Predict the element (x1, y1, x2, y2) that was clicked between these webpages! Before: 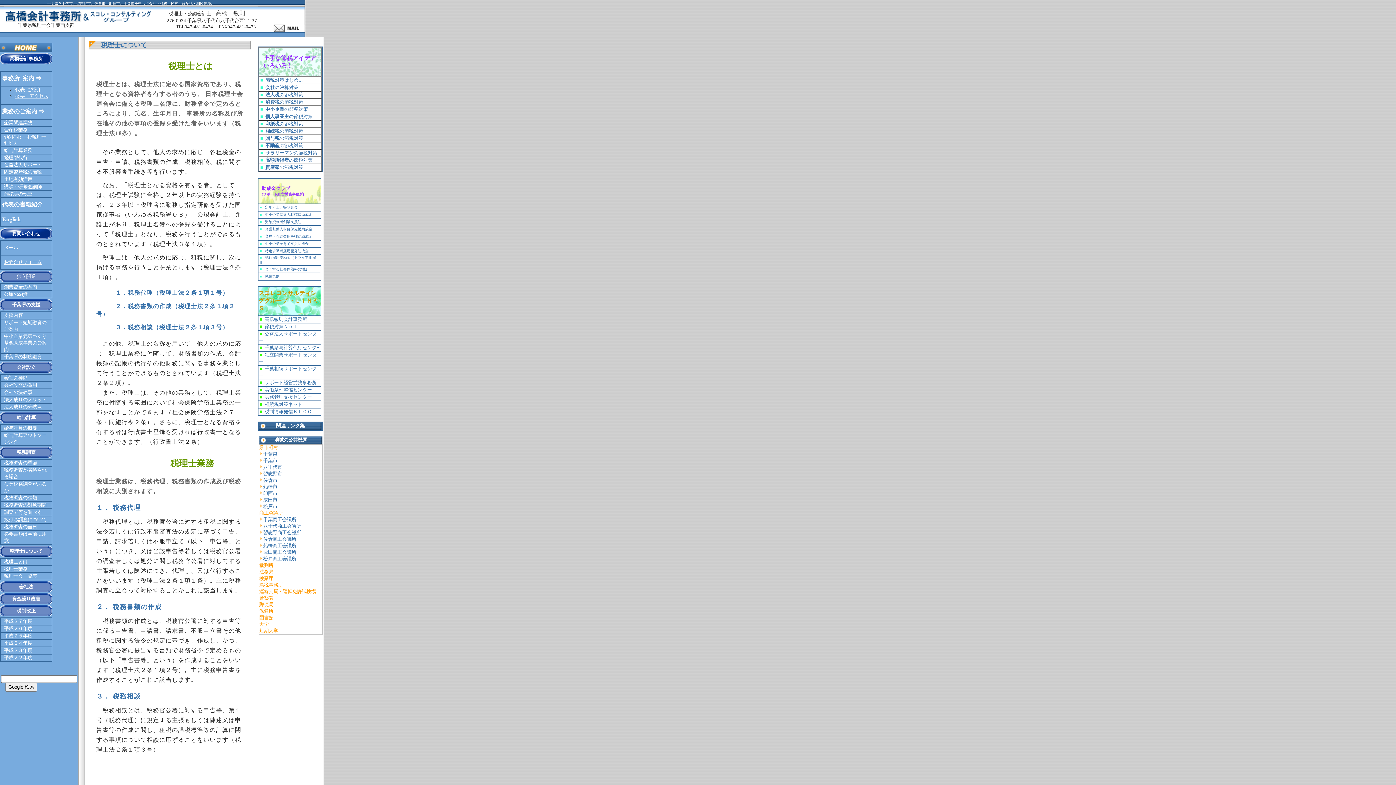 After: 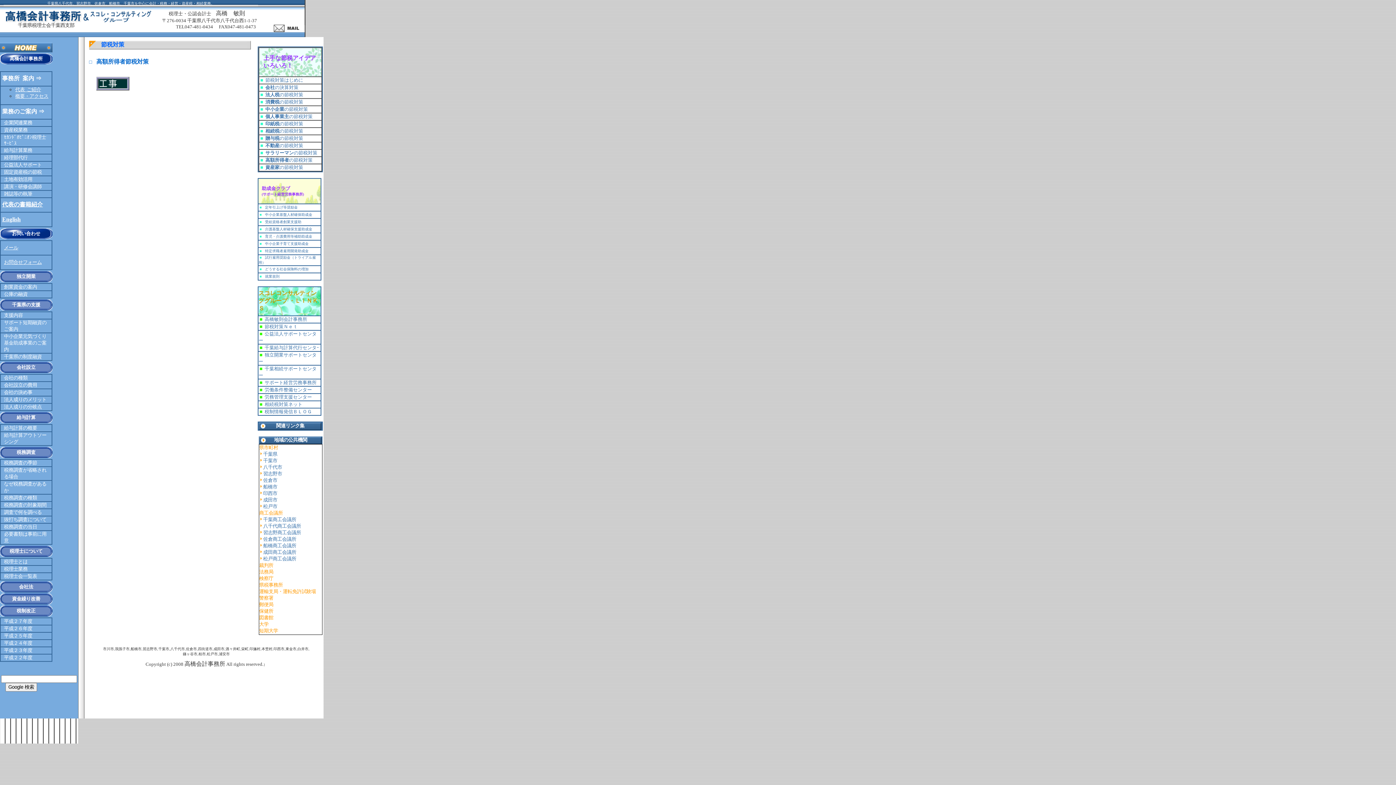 Action: label:   高額所得者の節税対策 bbox: (263, 157, 312, 162)